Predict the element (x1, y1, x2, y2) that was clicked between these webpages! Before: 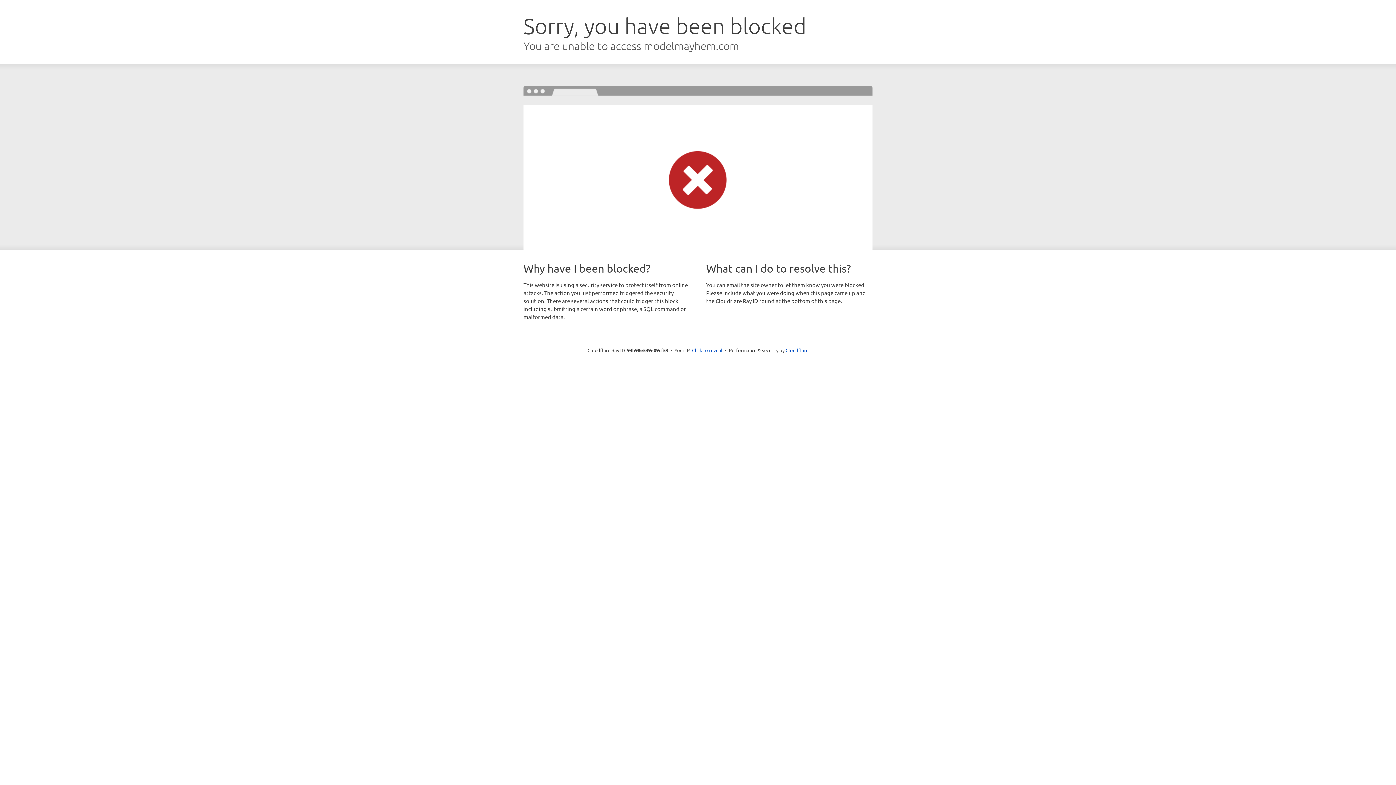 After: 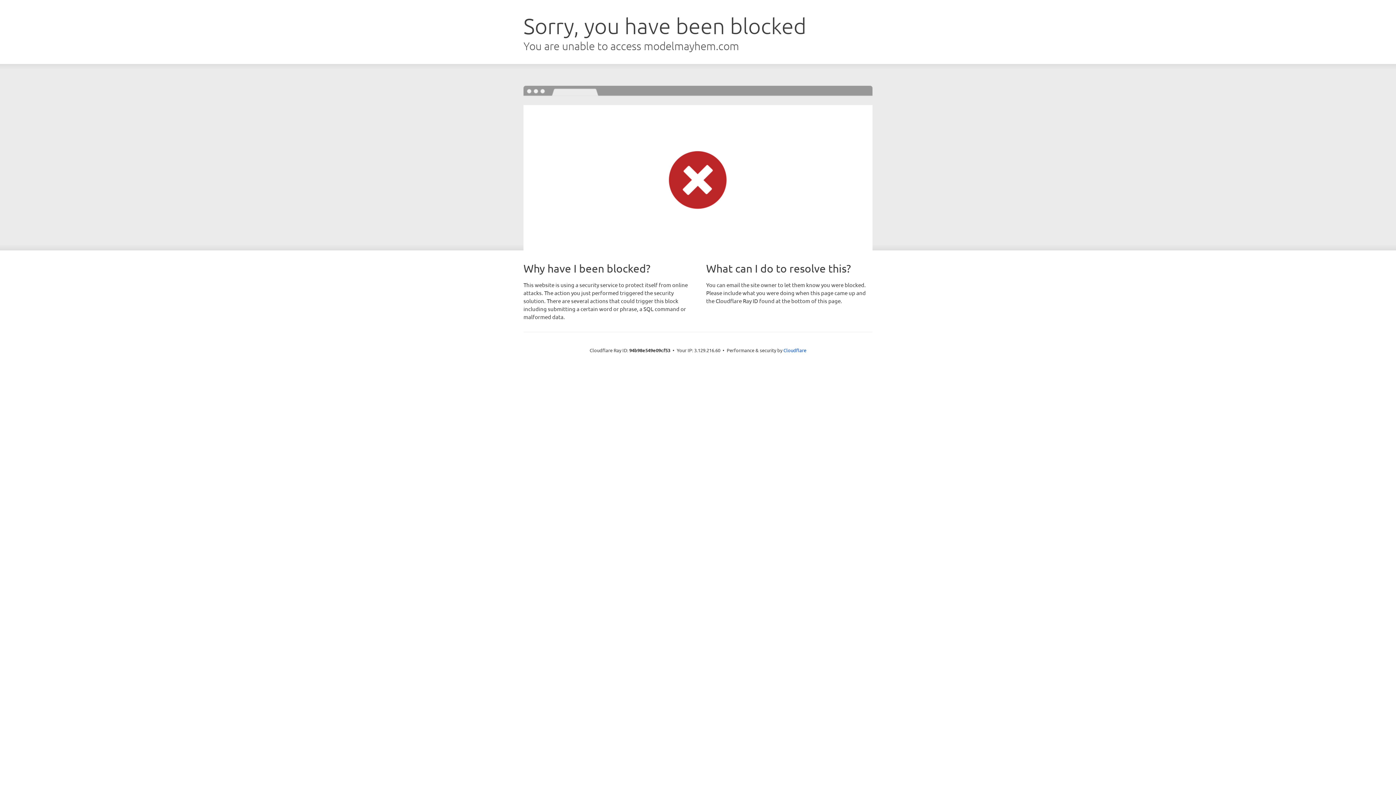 Action: bbox: (692, 346, 722, 353) label: Click to reveal